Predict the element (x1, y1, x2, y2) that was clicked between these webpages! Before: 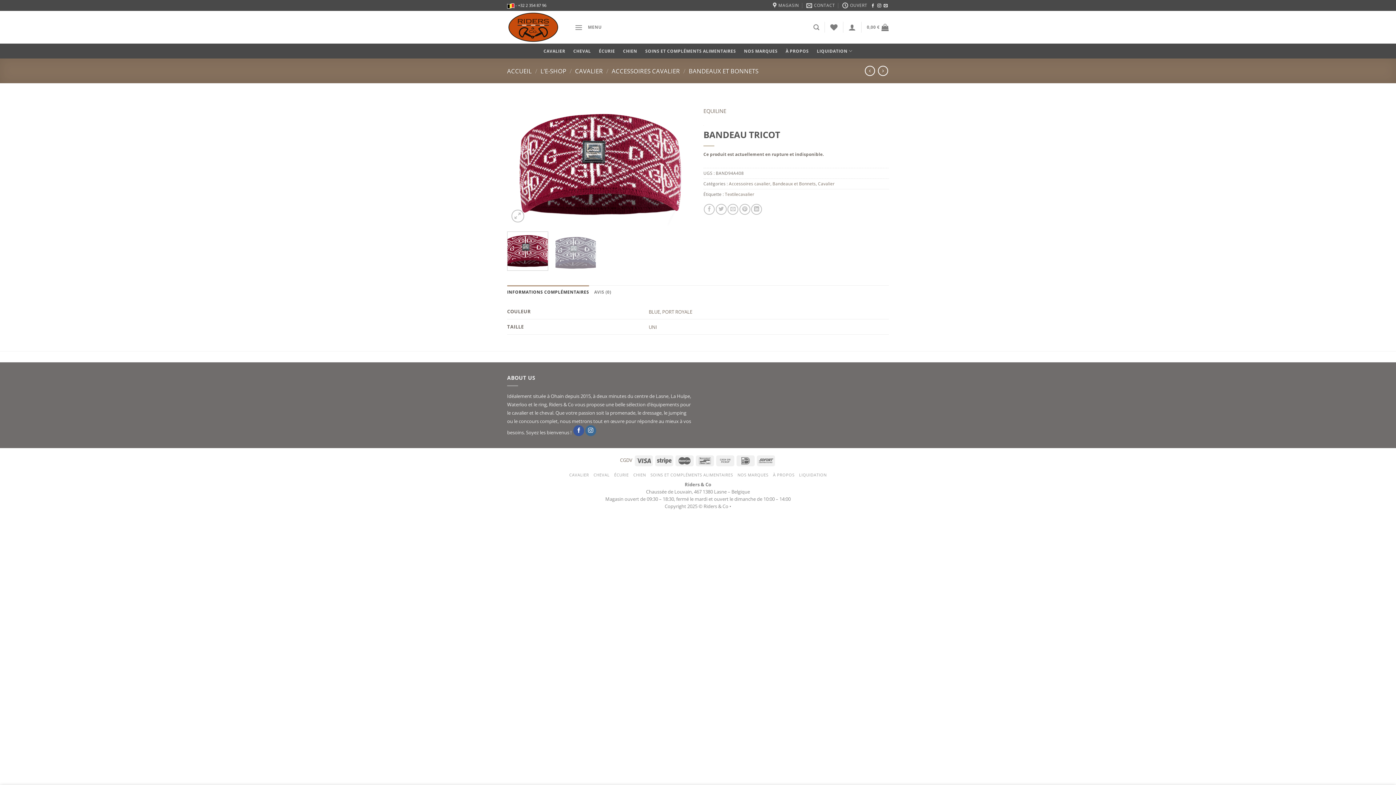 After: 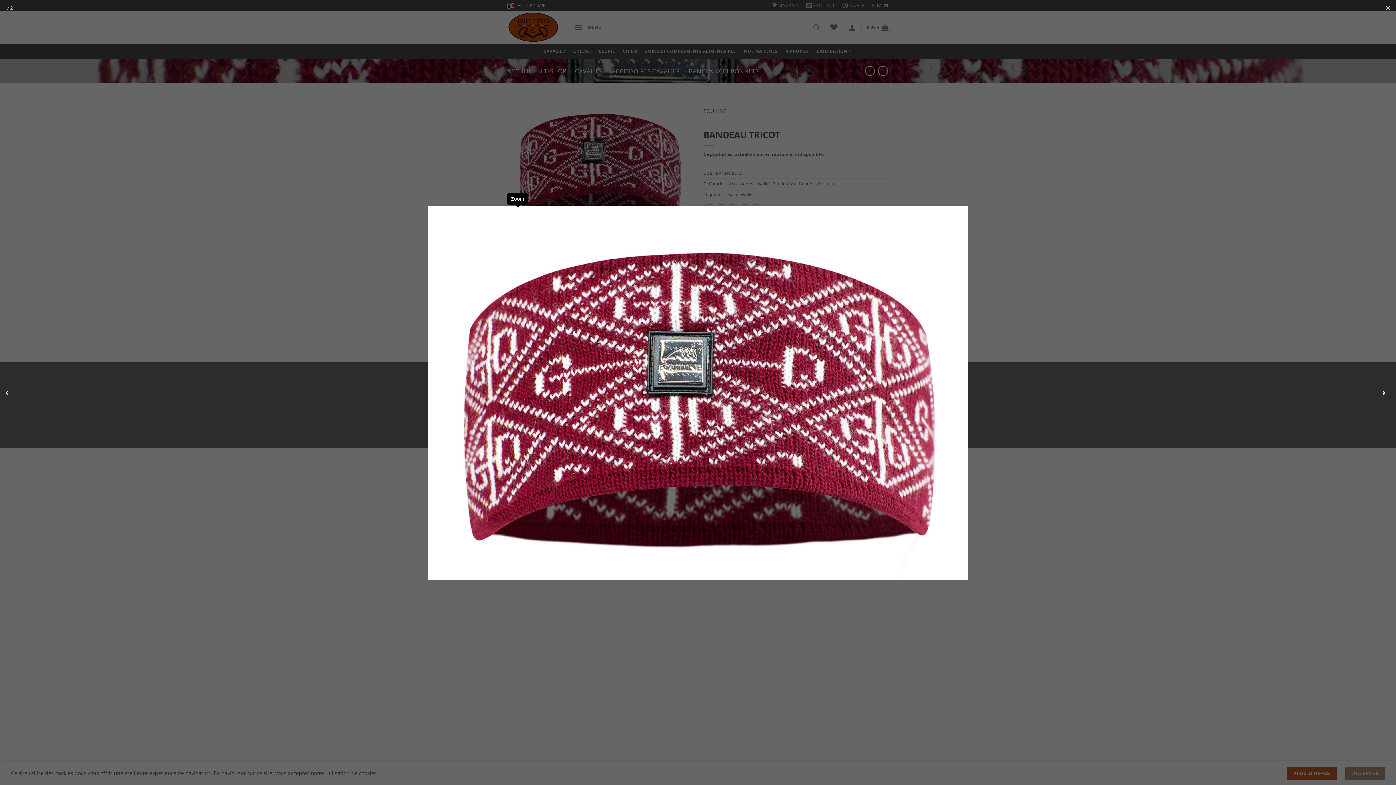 Action: bbox: (511, 209, 524, 222)